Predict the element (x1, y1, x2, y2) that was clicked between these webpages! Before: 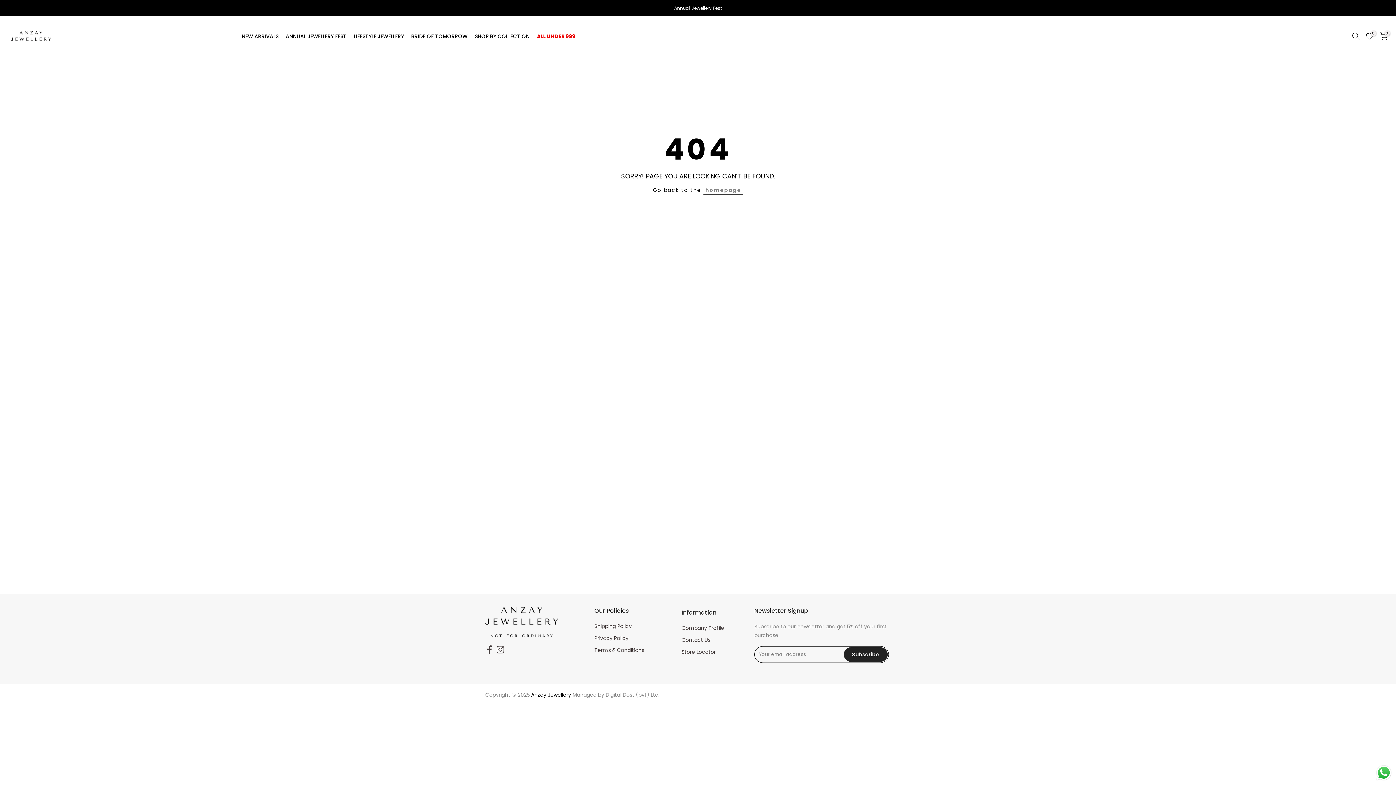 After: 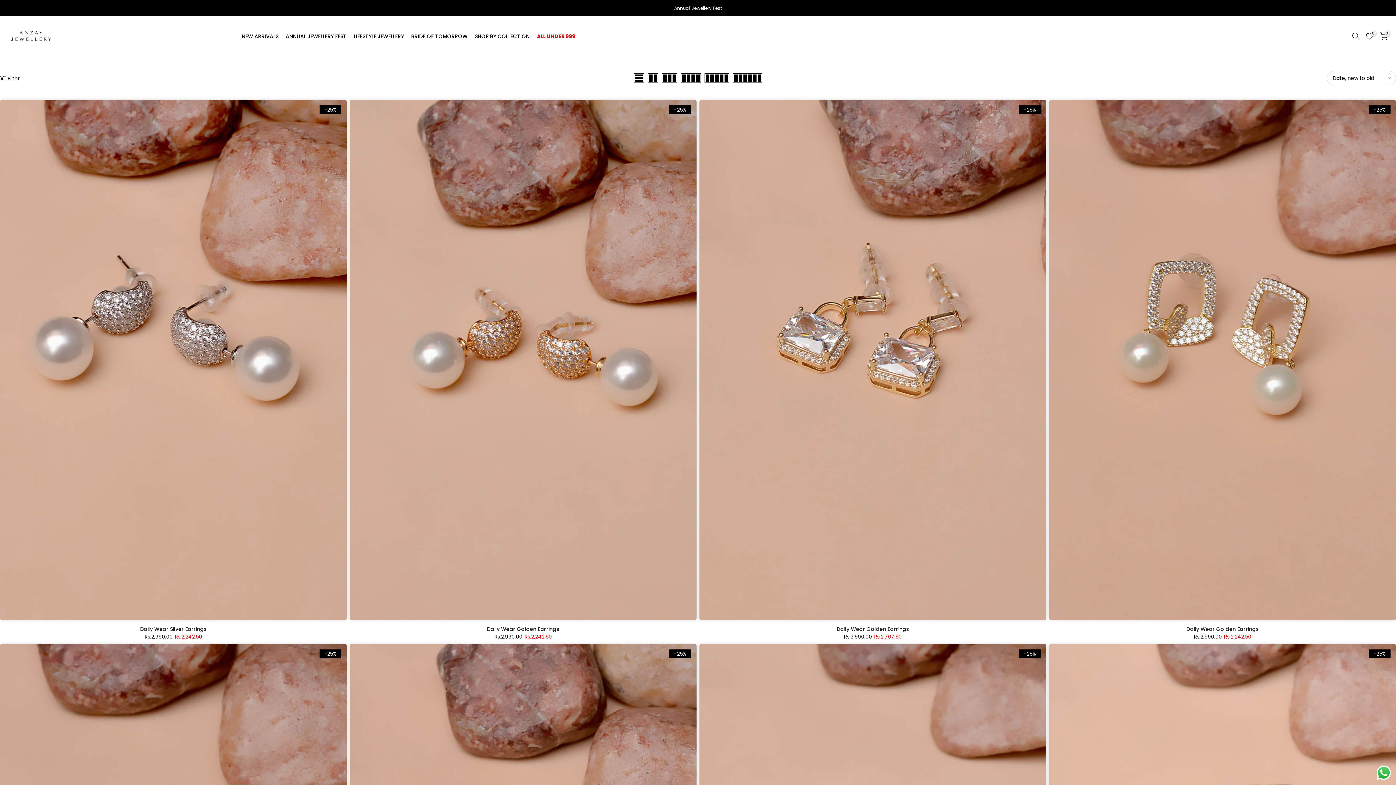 Action: bbox: (238, 32, 282, 40) label: NEW ARRIVALS